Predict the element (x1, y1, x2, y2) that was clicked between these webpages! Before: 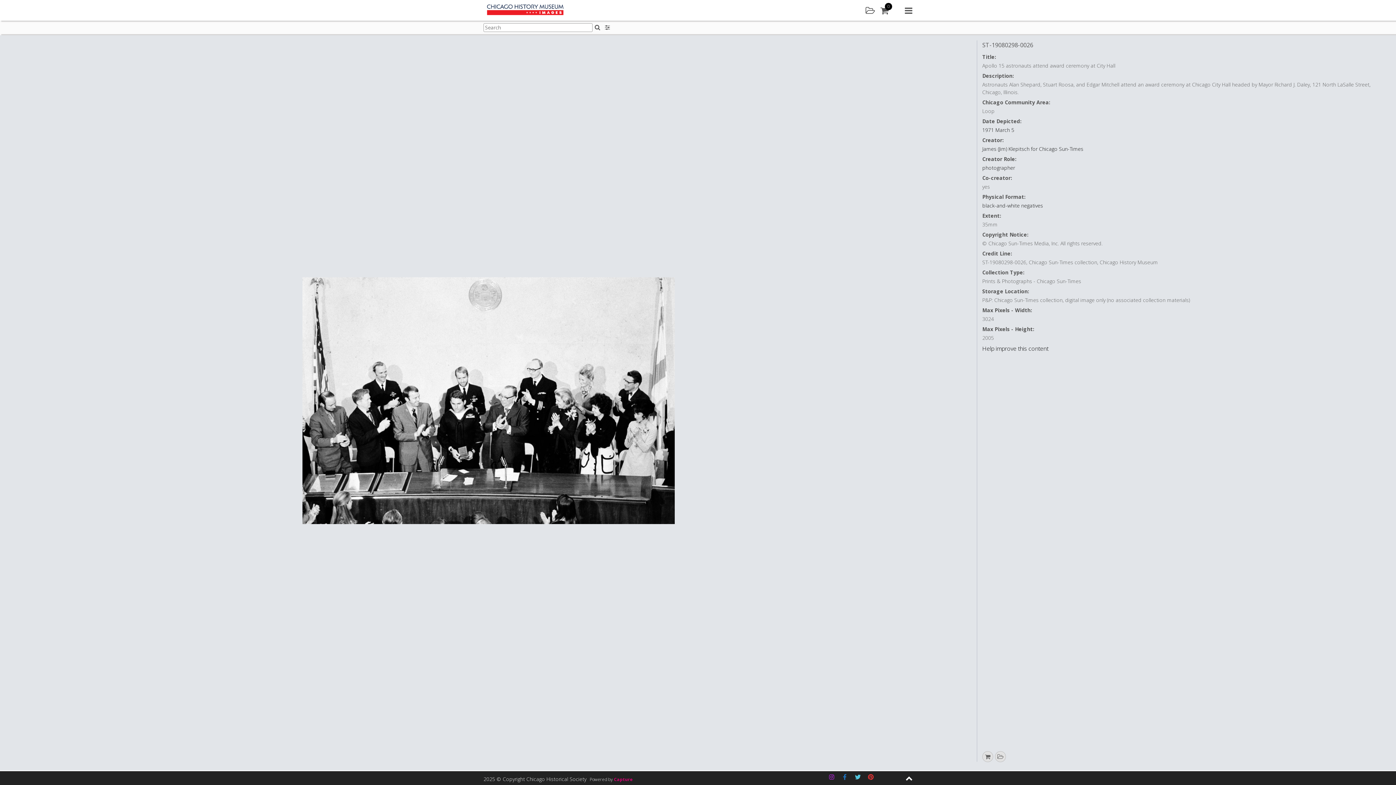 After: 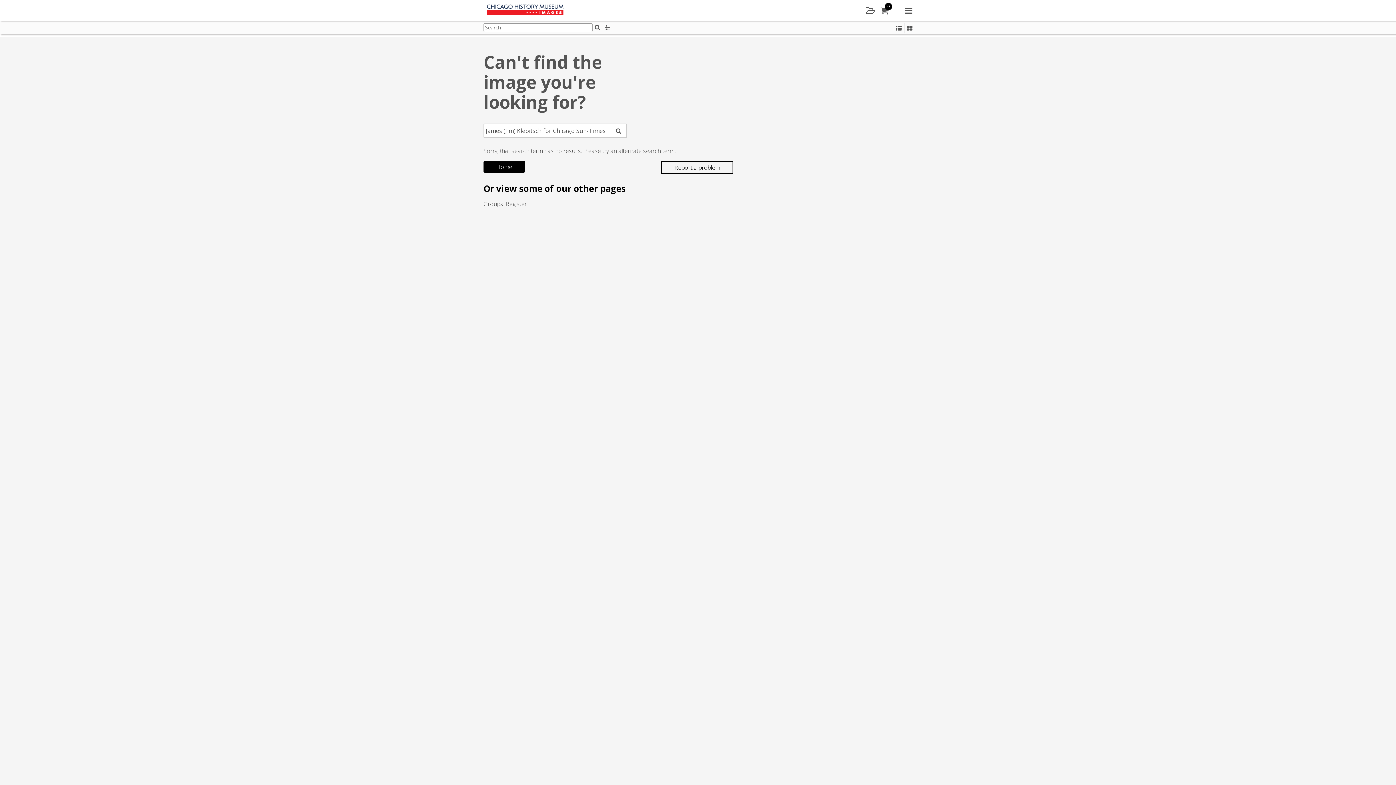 Action: label: James (Jim) Klepitsch for Chicago Sun-Times bbox: (982, 145, 1083, 152)